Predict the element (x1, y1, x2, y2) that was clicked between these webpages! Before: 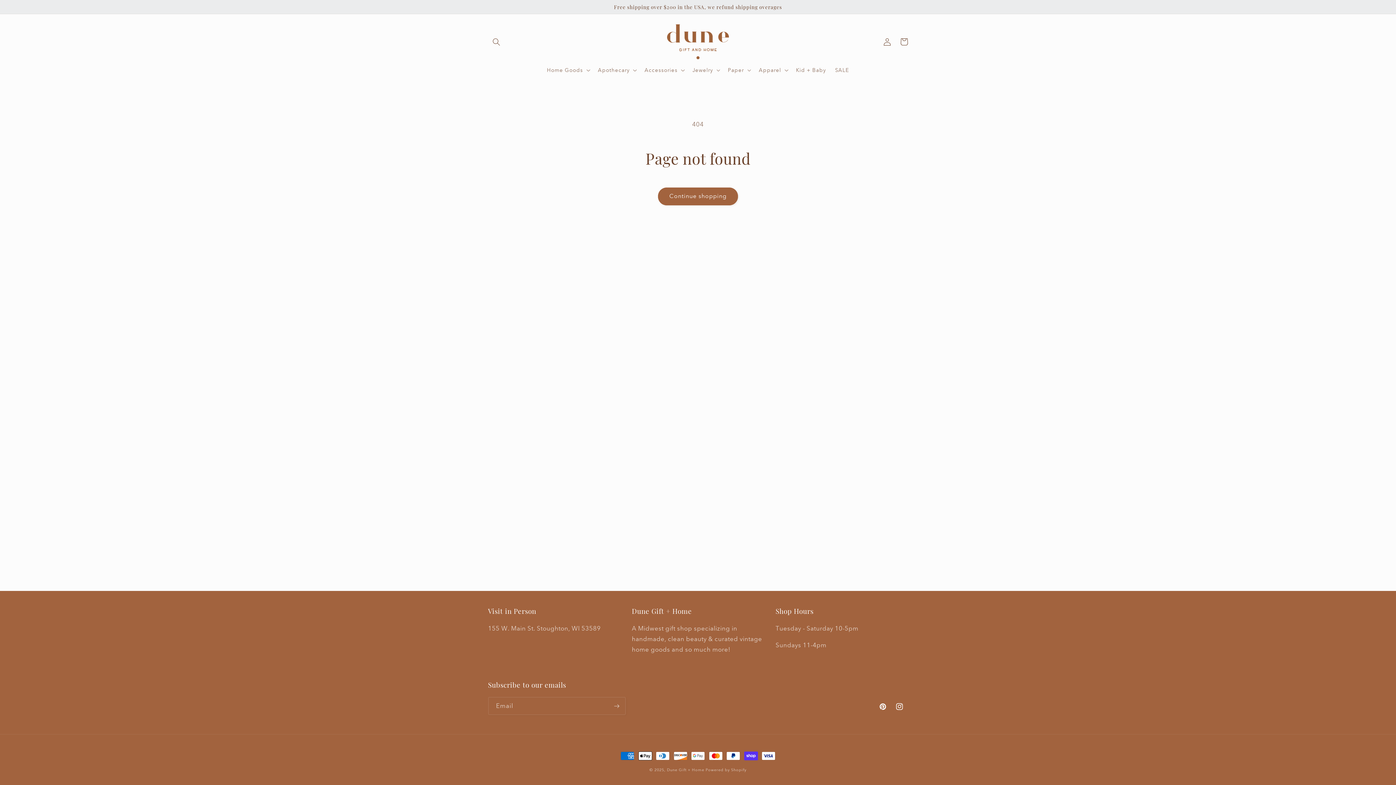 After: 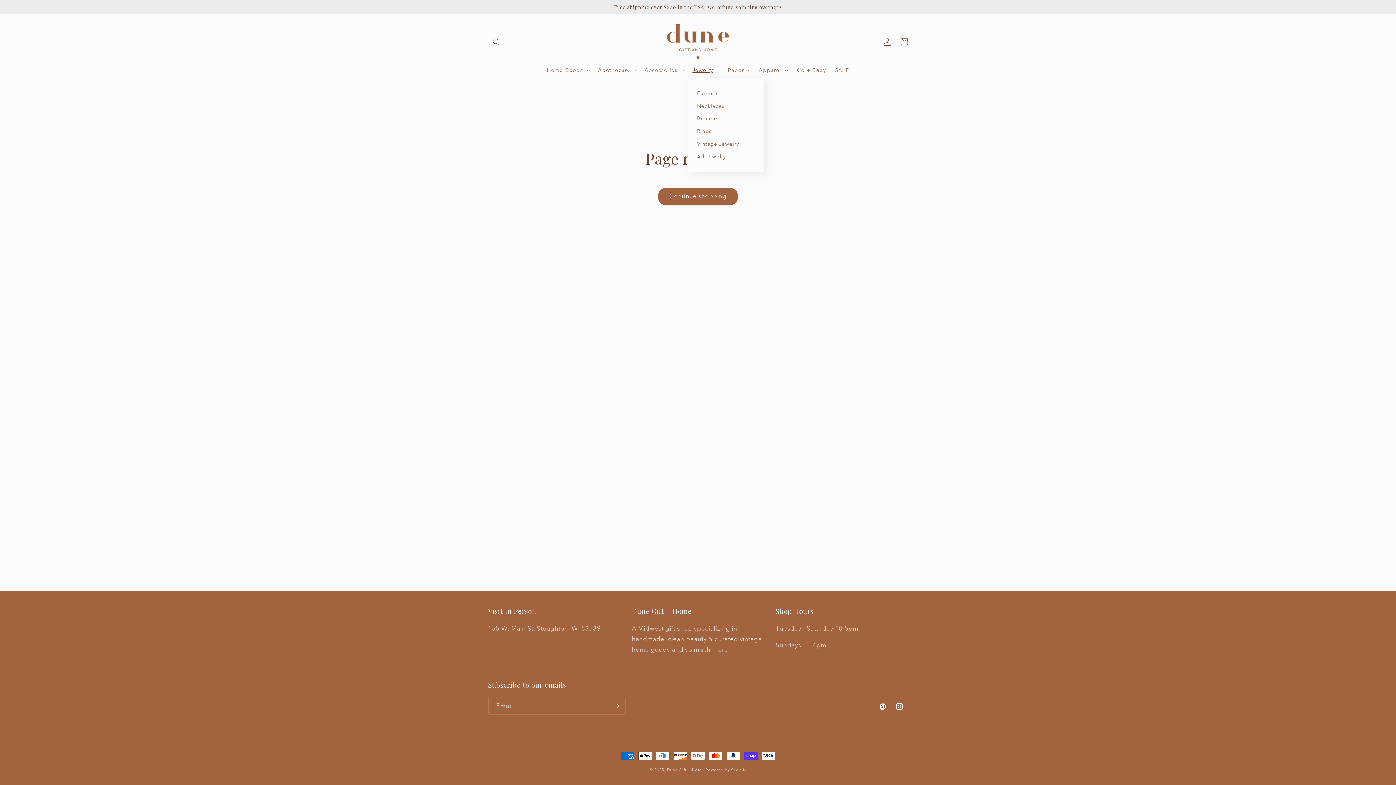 Action: label: Jewelry bbox: (688, 62, 723, 77)